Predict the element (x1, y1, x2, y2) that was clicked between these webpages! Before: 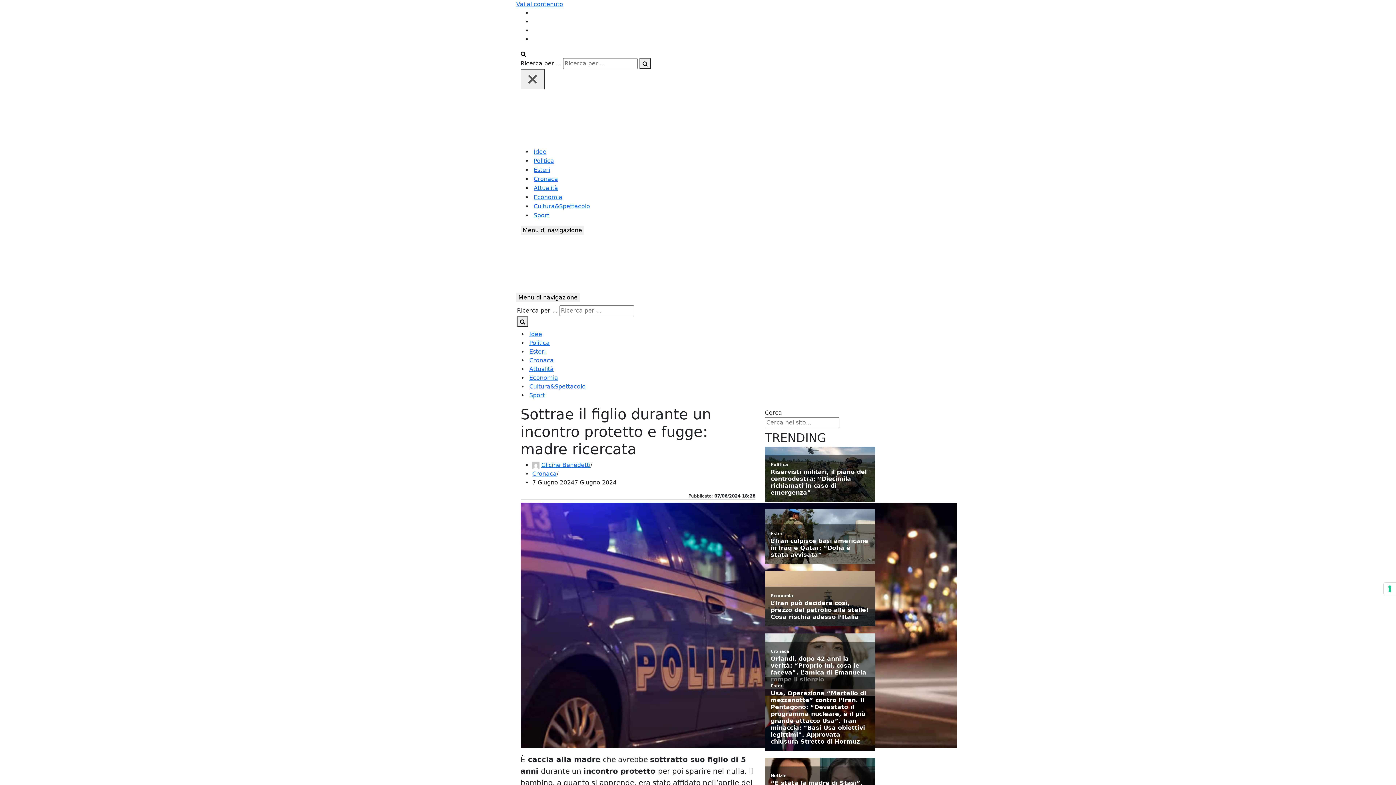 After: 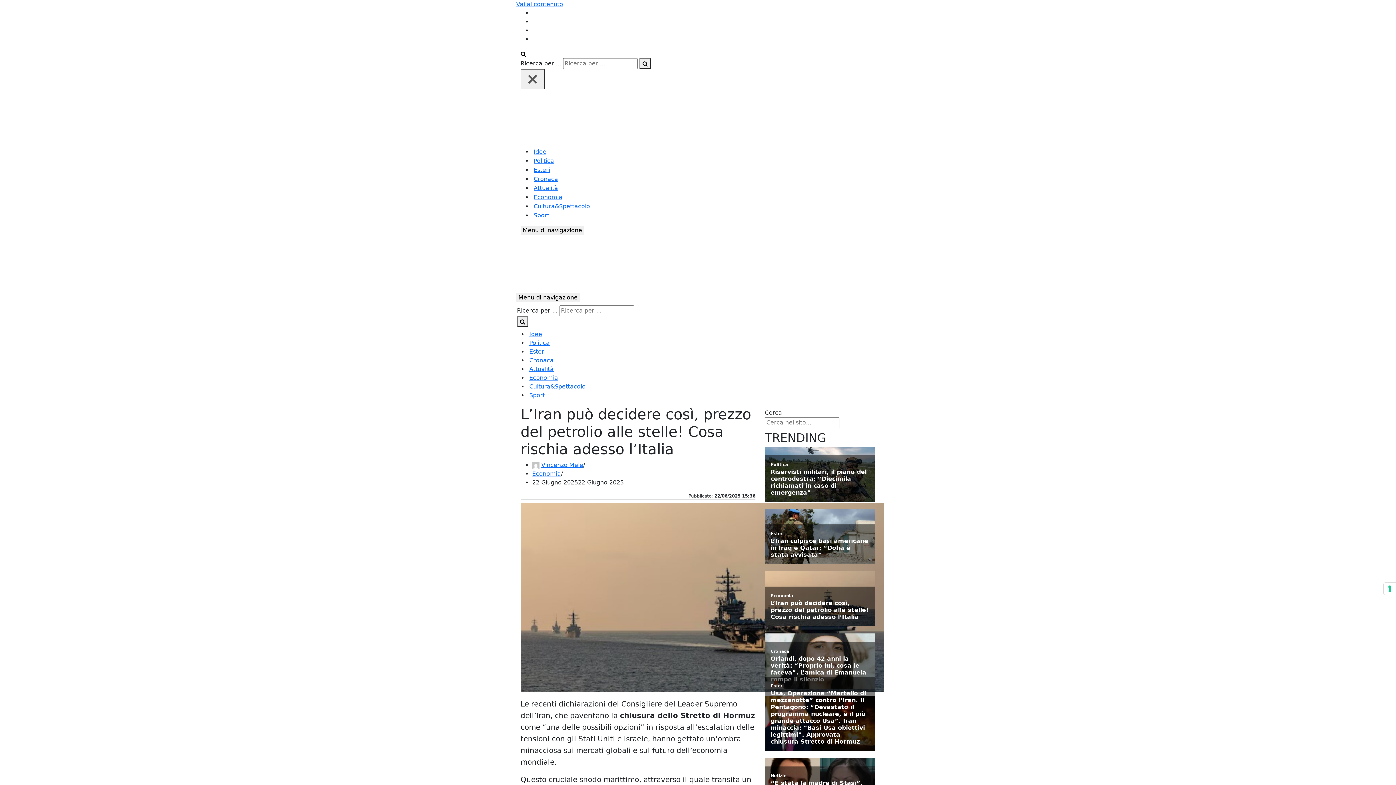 Action: label: L’Iran può decidere così, prezzo del petrolio alle stelle! Cosa rischia adesso l’Italia bbox: (770, 600, 869, 620)